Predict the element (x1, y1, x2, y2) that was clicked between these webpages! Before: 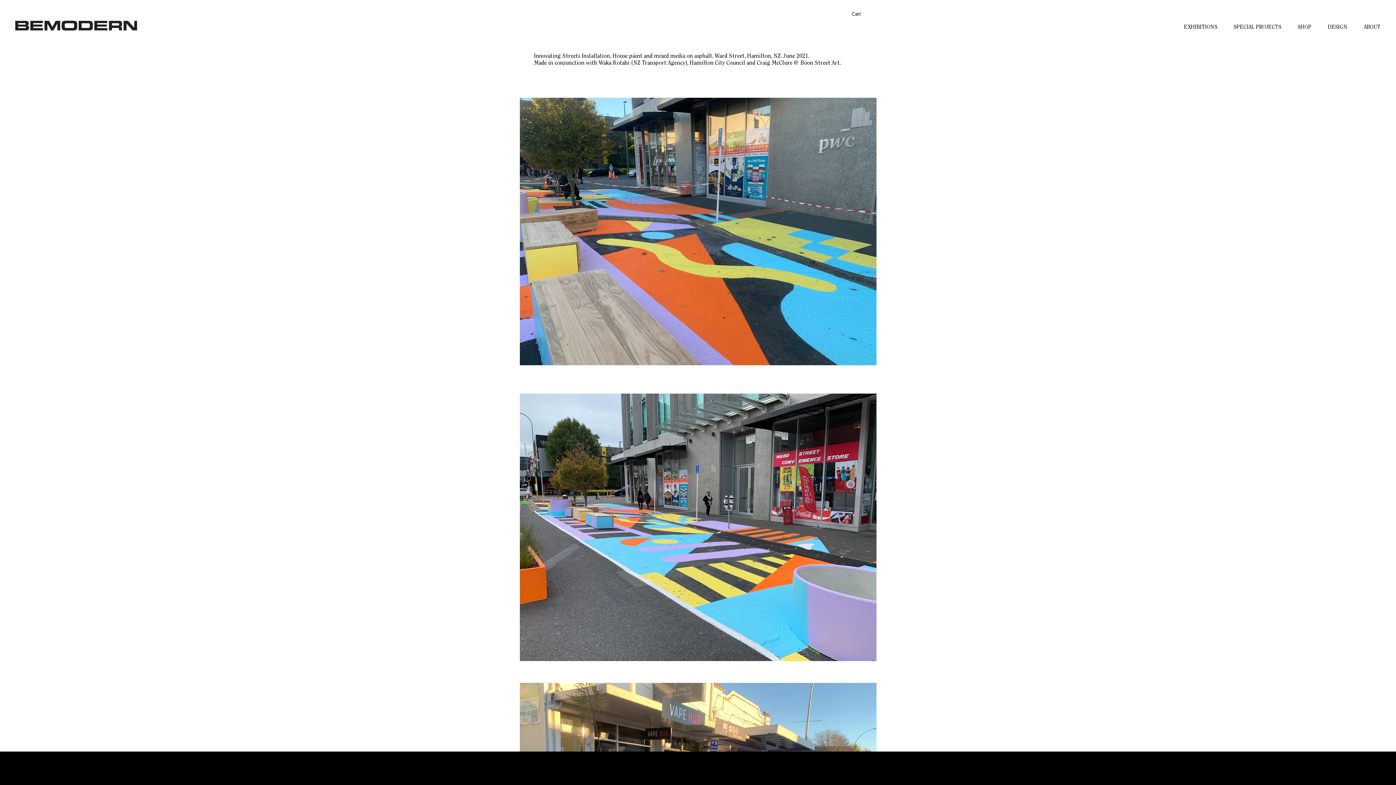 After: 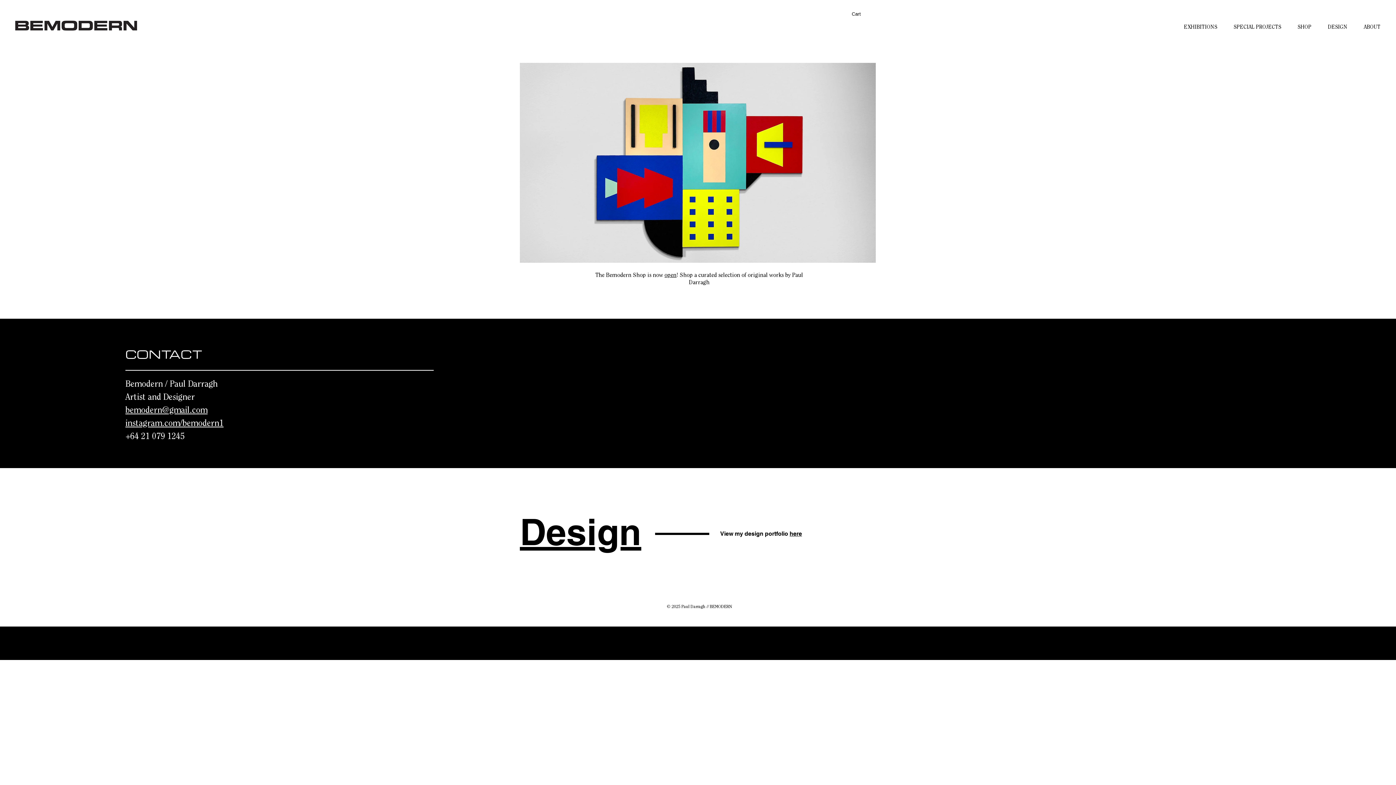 Action: bbox: (15, 20, 137, 31)